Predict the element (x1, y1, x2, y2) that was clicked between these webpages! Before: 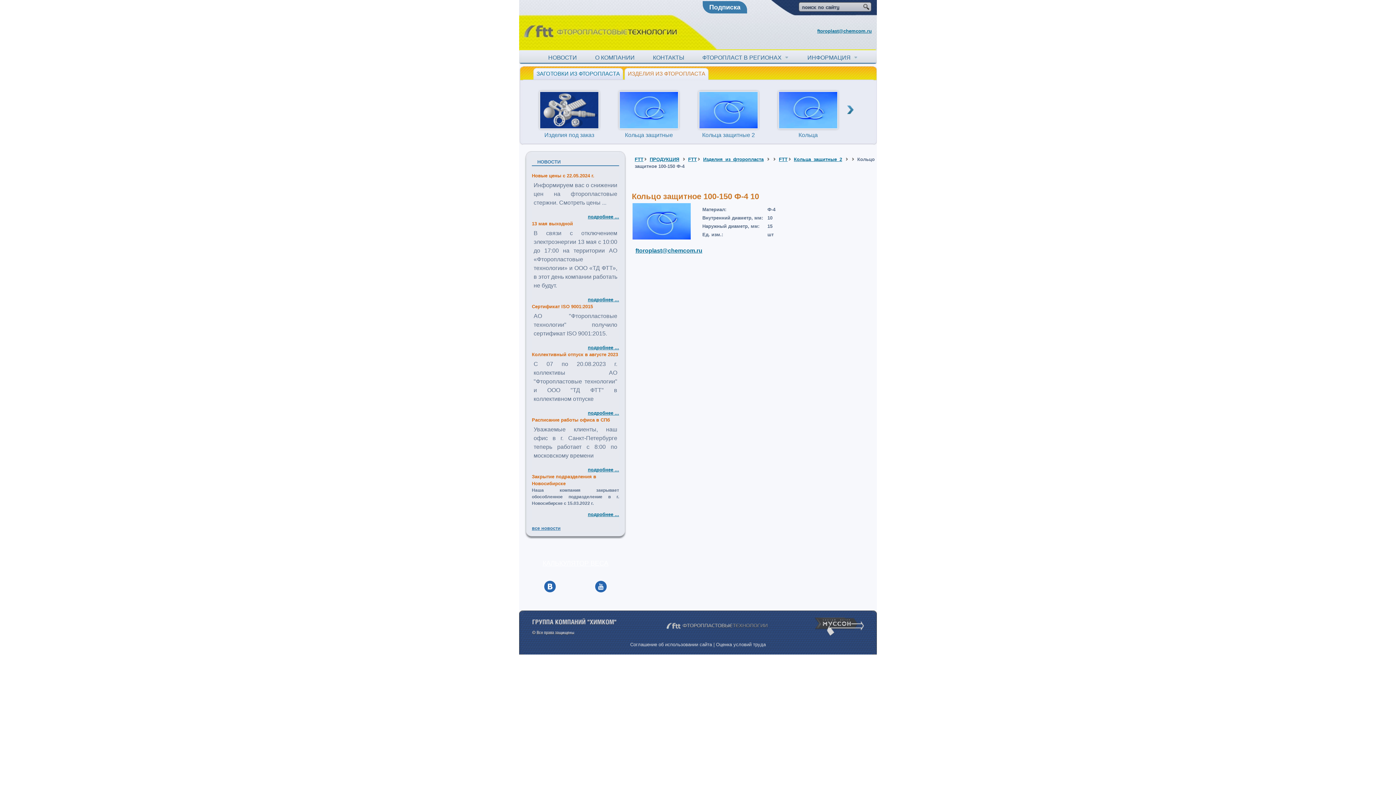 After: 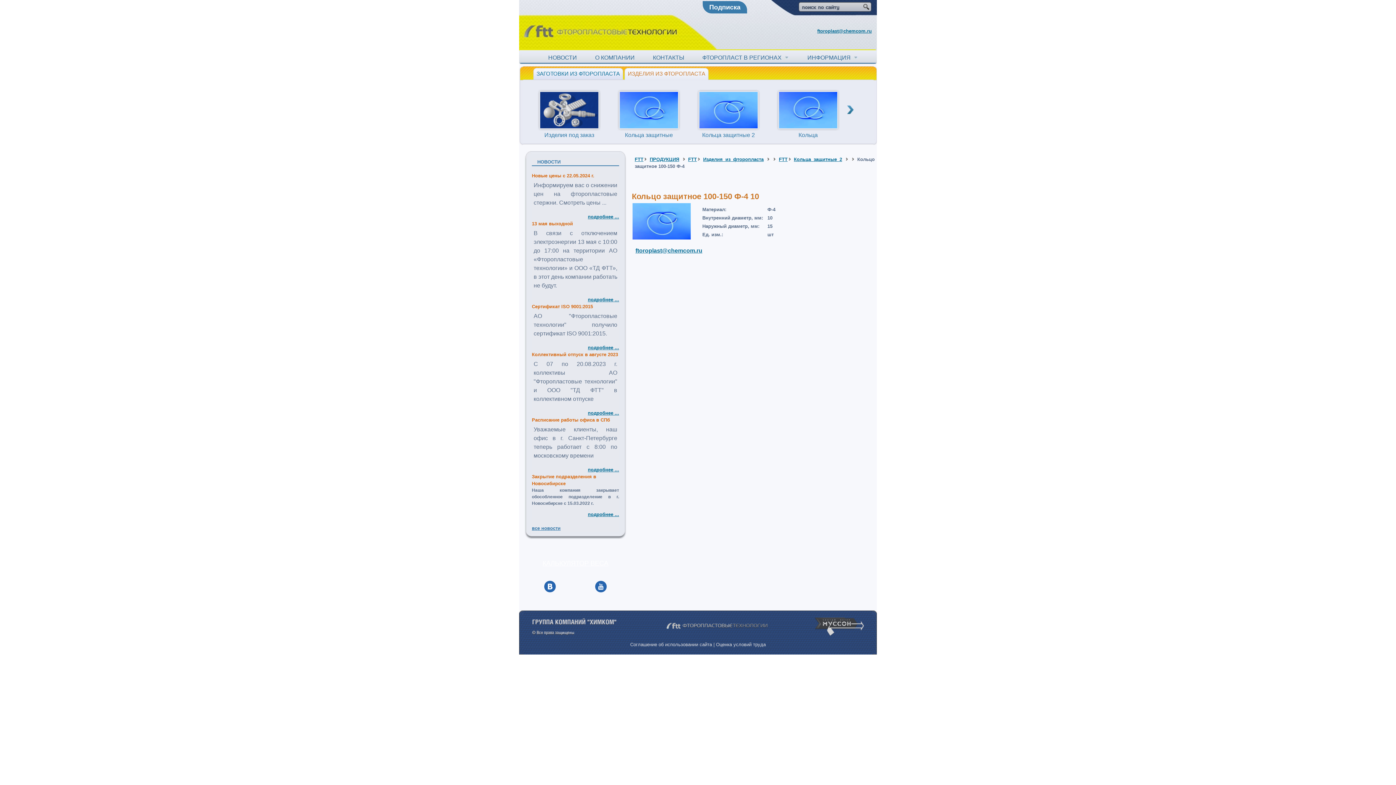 Action: bbox: (817, 28, 872, 33) label: ftoroplast@chemcom.ru